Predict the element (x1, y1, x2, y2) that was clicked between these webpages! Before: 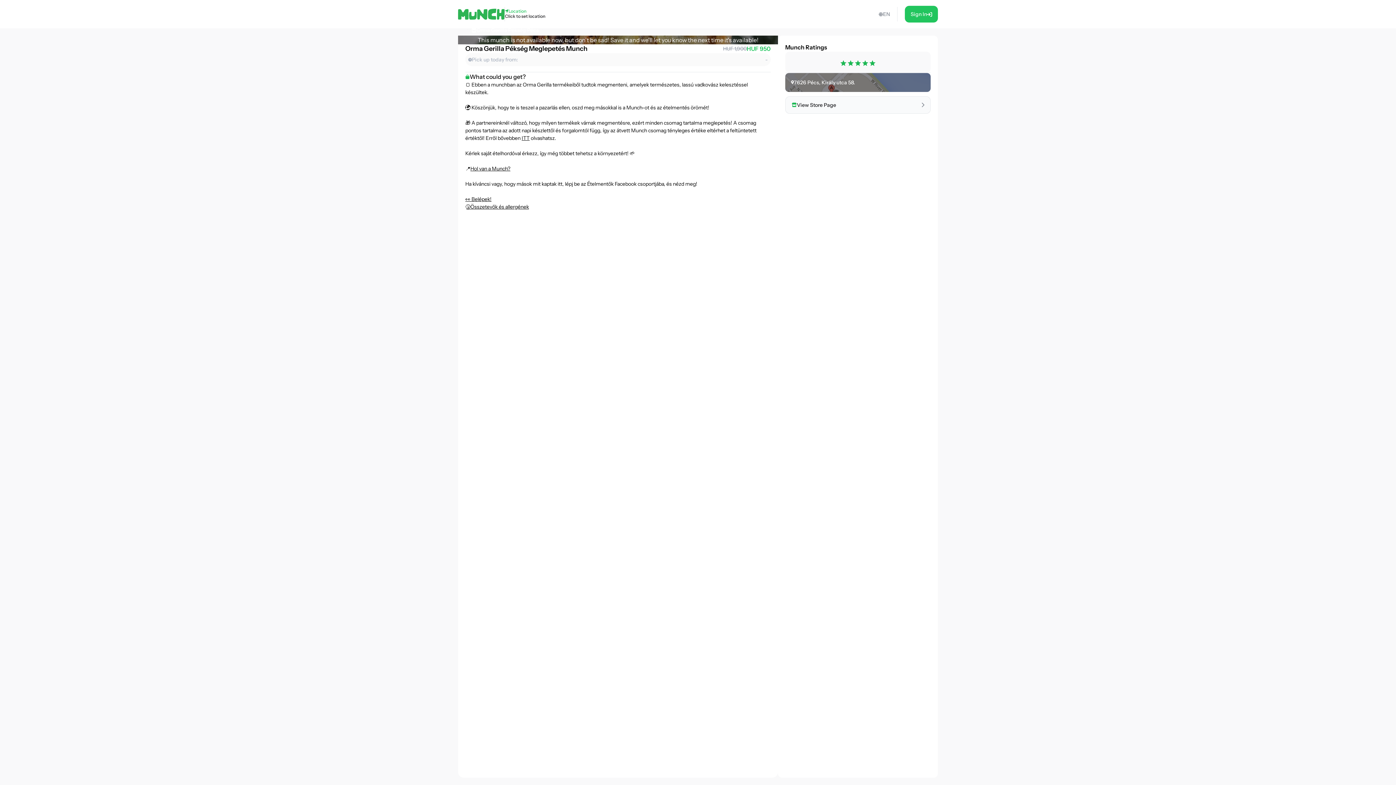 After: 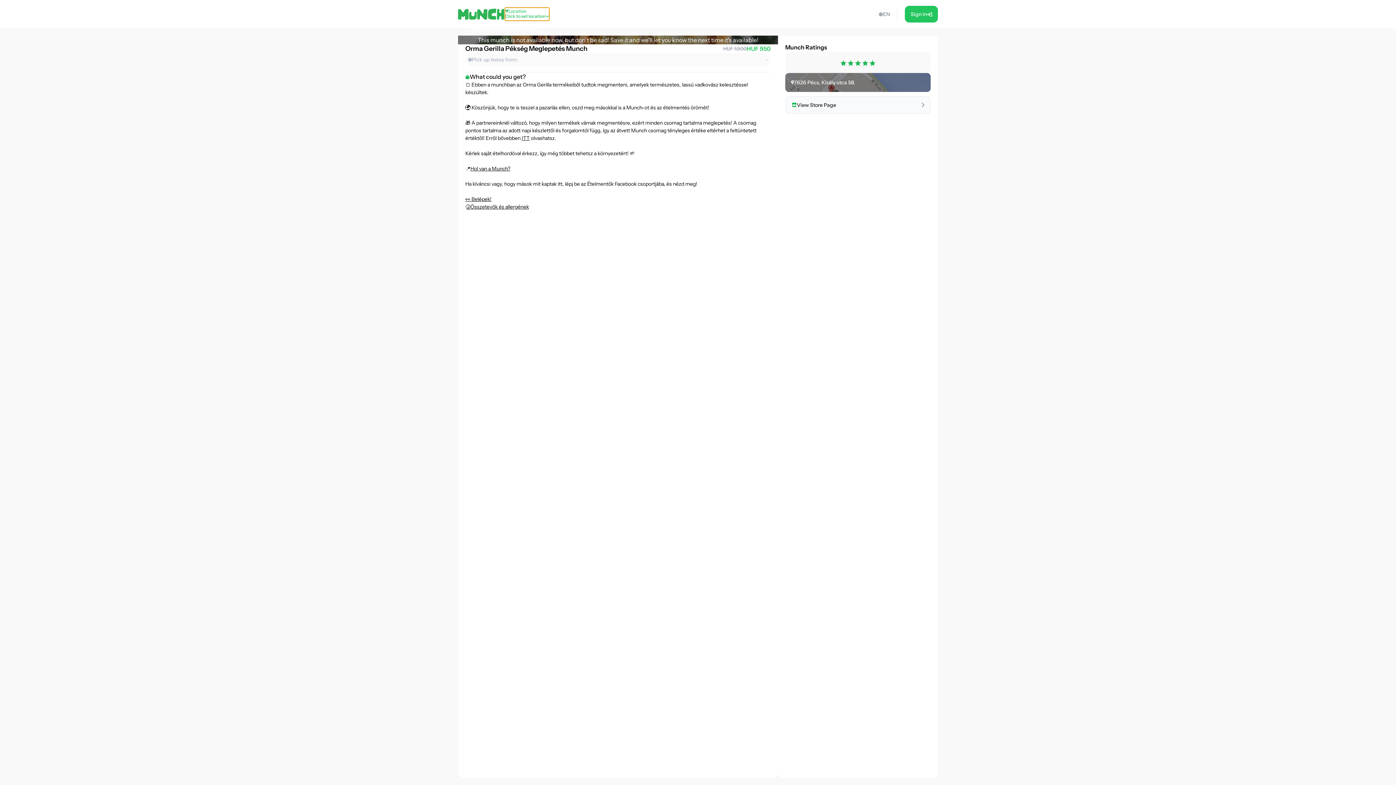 Action: label: Location
Click to set location bbox: (505, 7, 549, 20)